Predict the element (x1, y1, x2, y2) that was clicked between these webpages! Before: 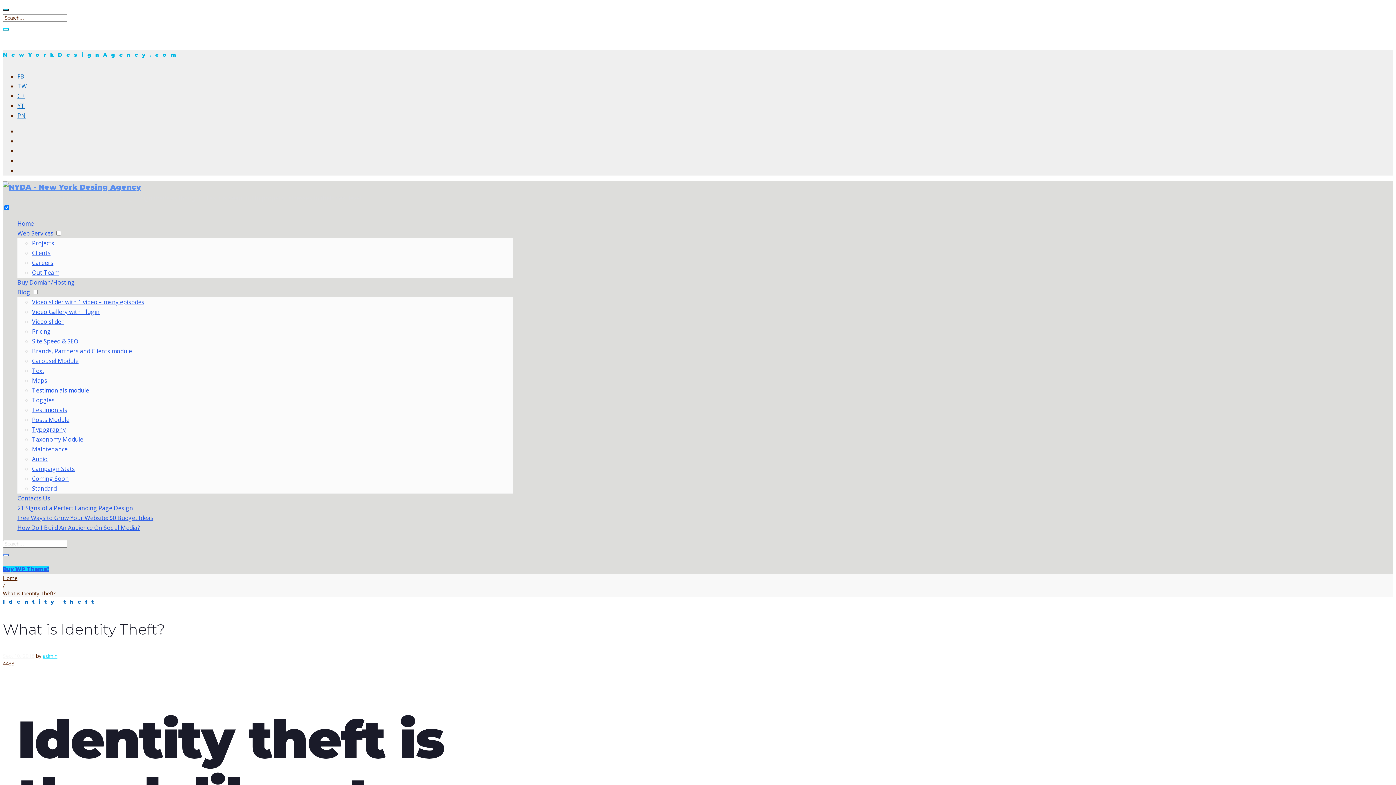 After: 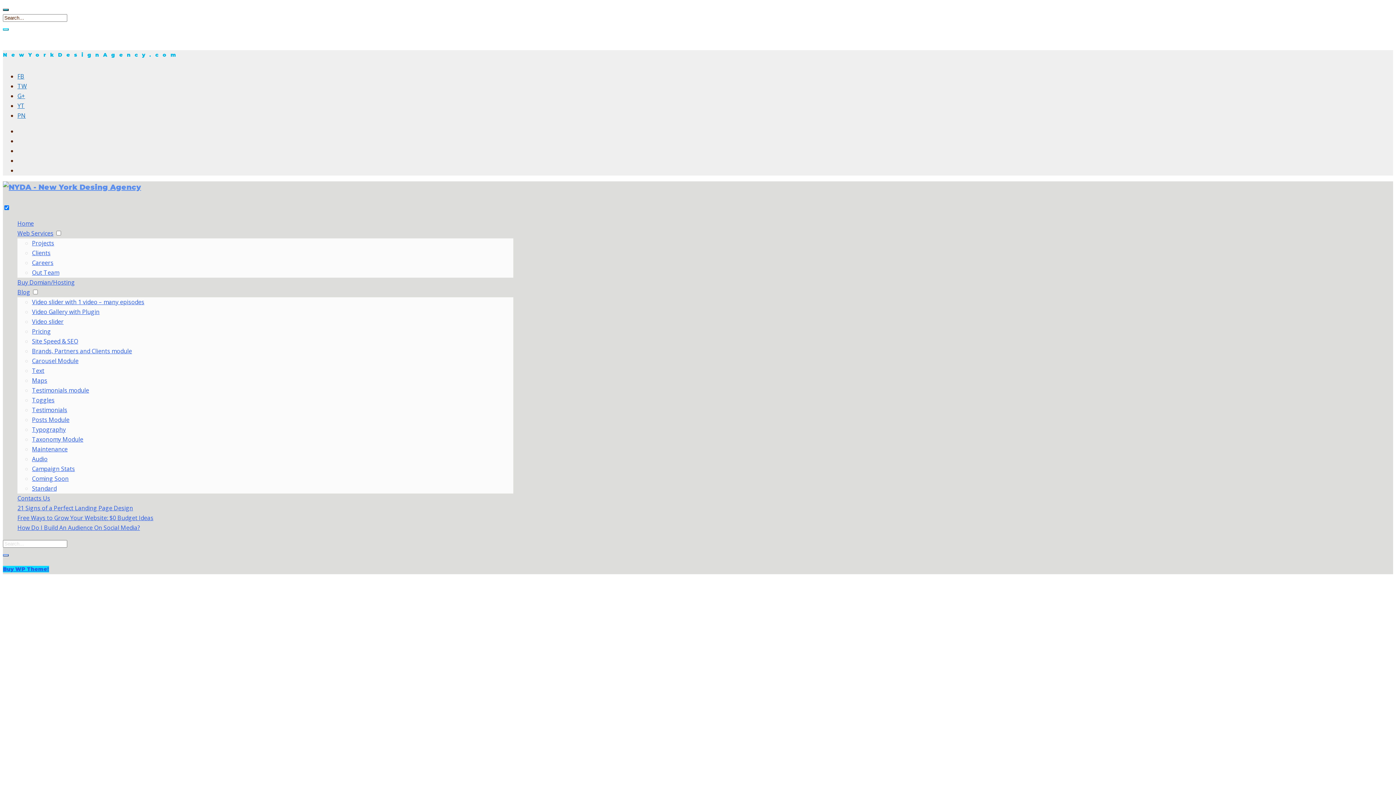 Action: label: Typography bbox: (32, 425, 65, 433)